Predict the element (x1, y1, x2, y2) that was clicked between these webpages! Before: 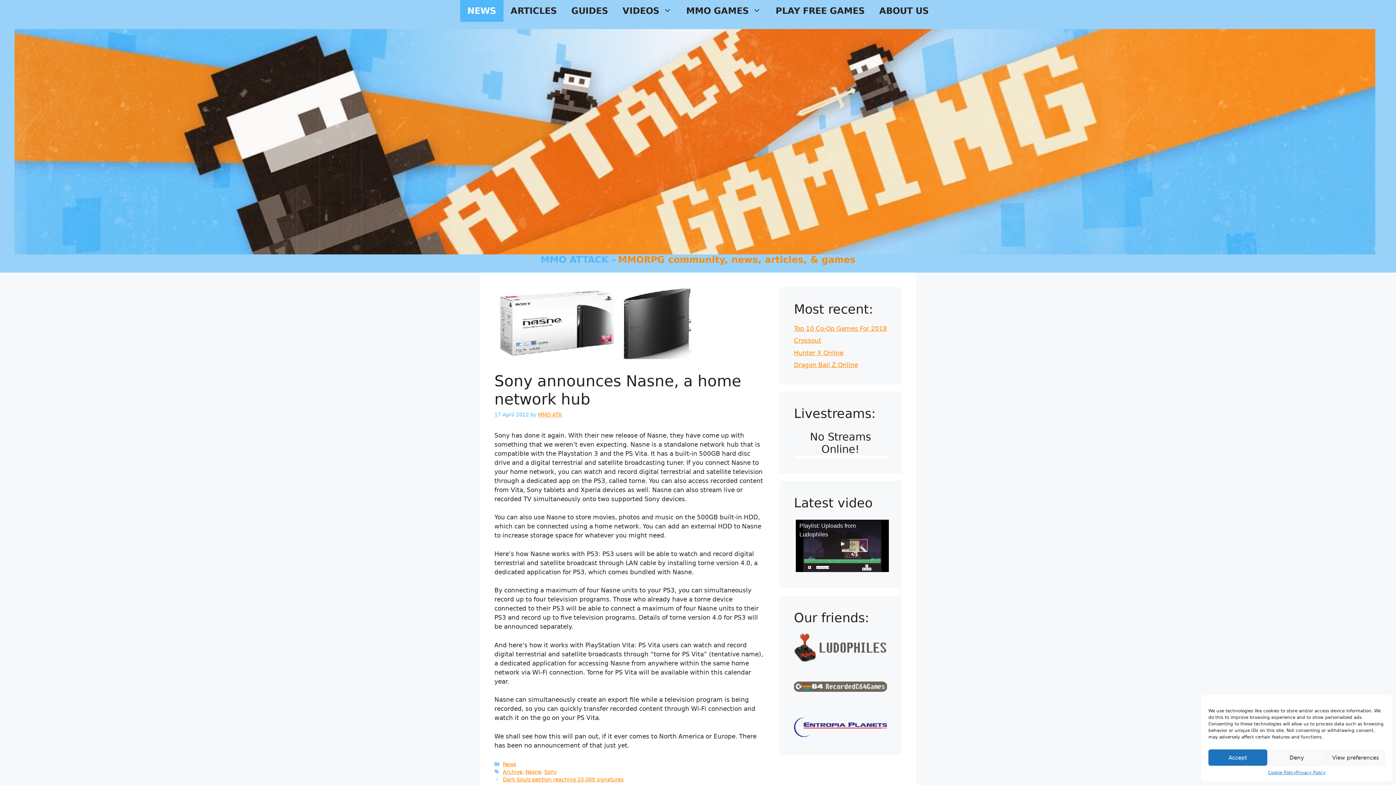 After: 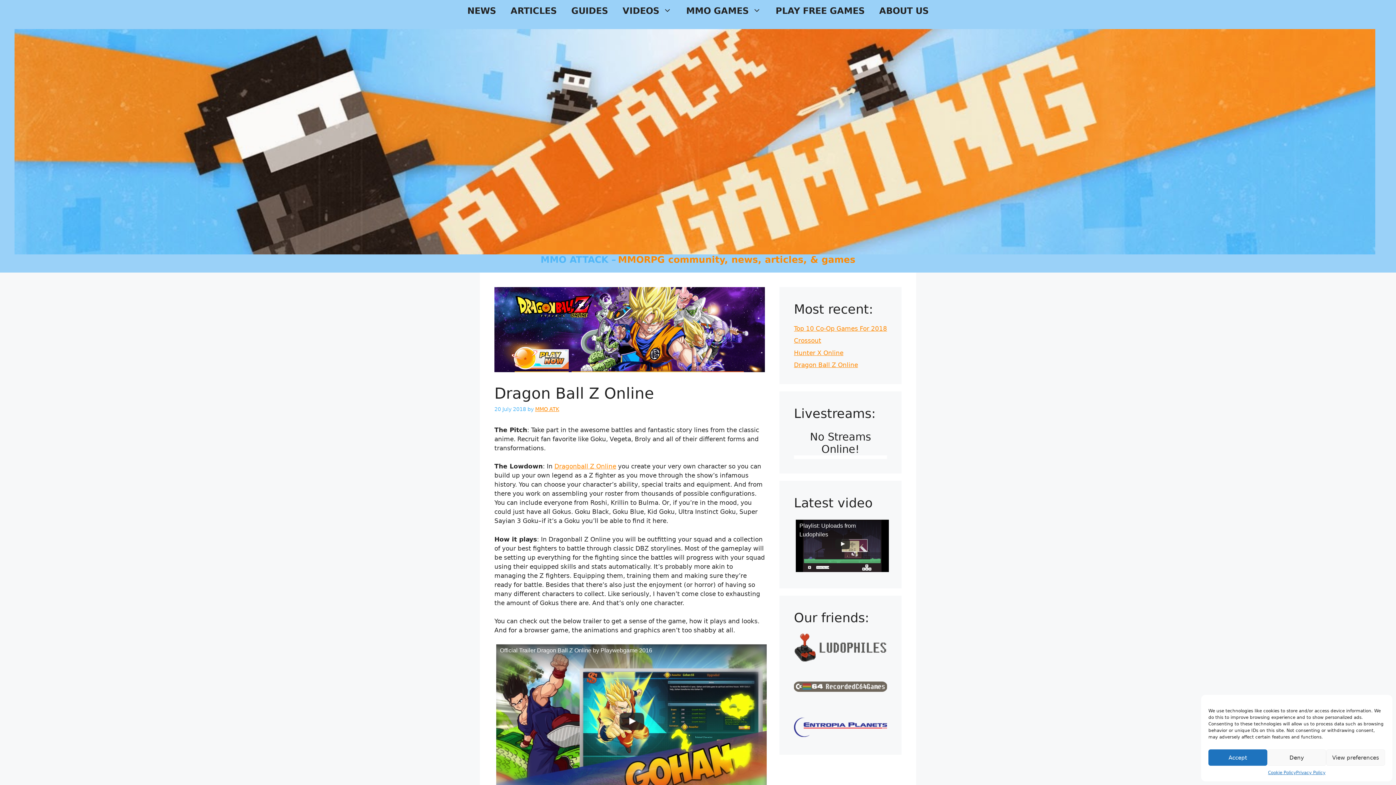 Action: label: Dragon Ball Z Online bbox: (794, 361, 858, 368)